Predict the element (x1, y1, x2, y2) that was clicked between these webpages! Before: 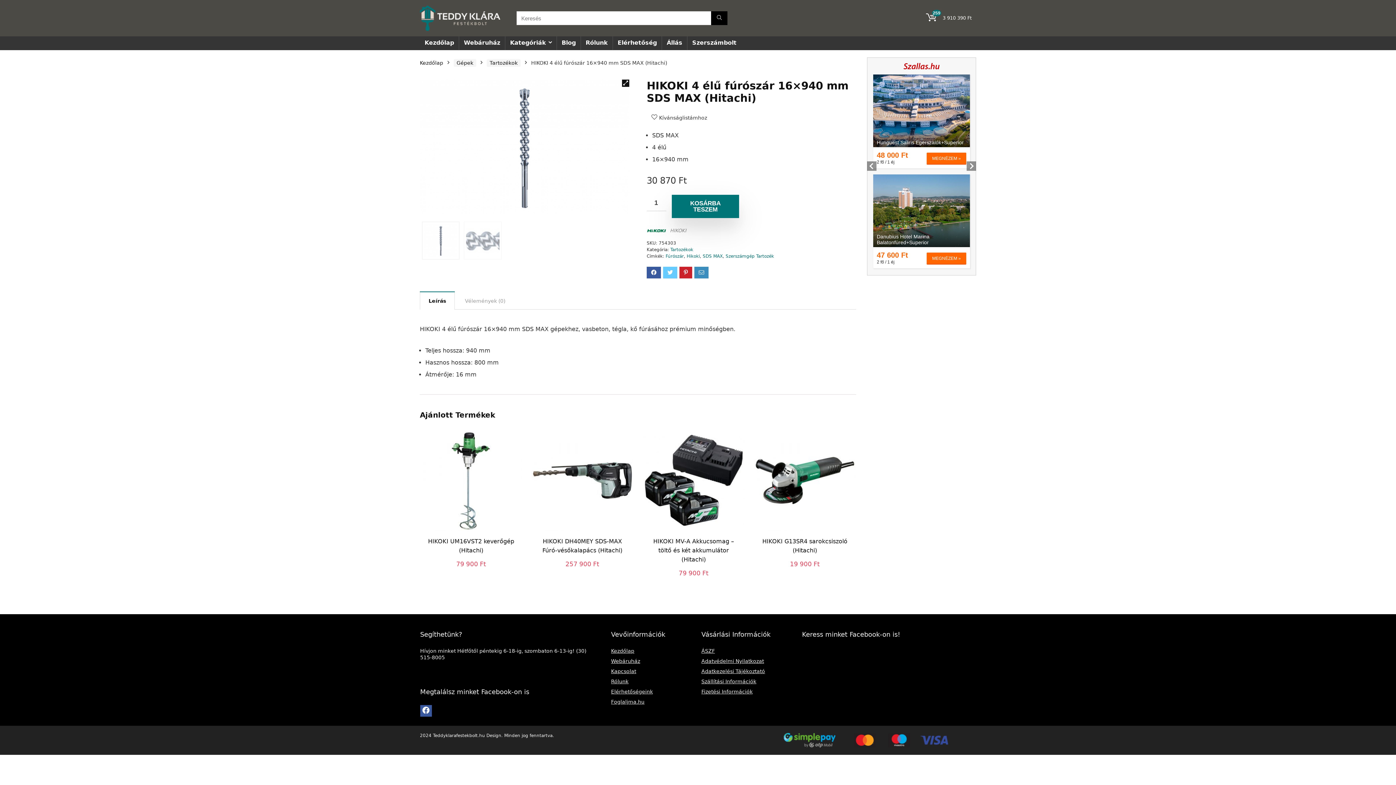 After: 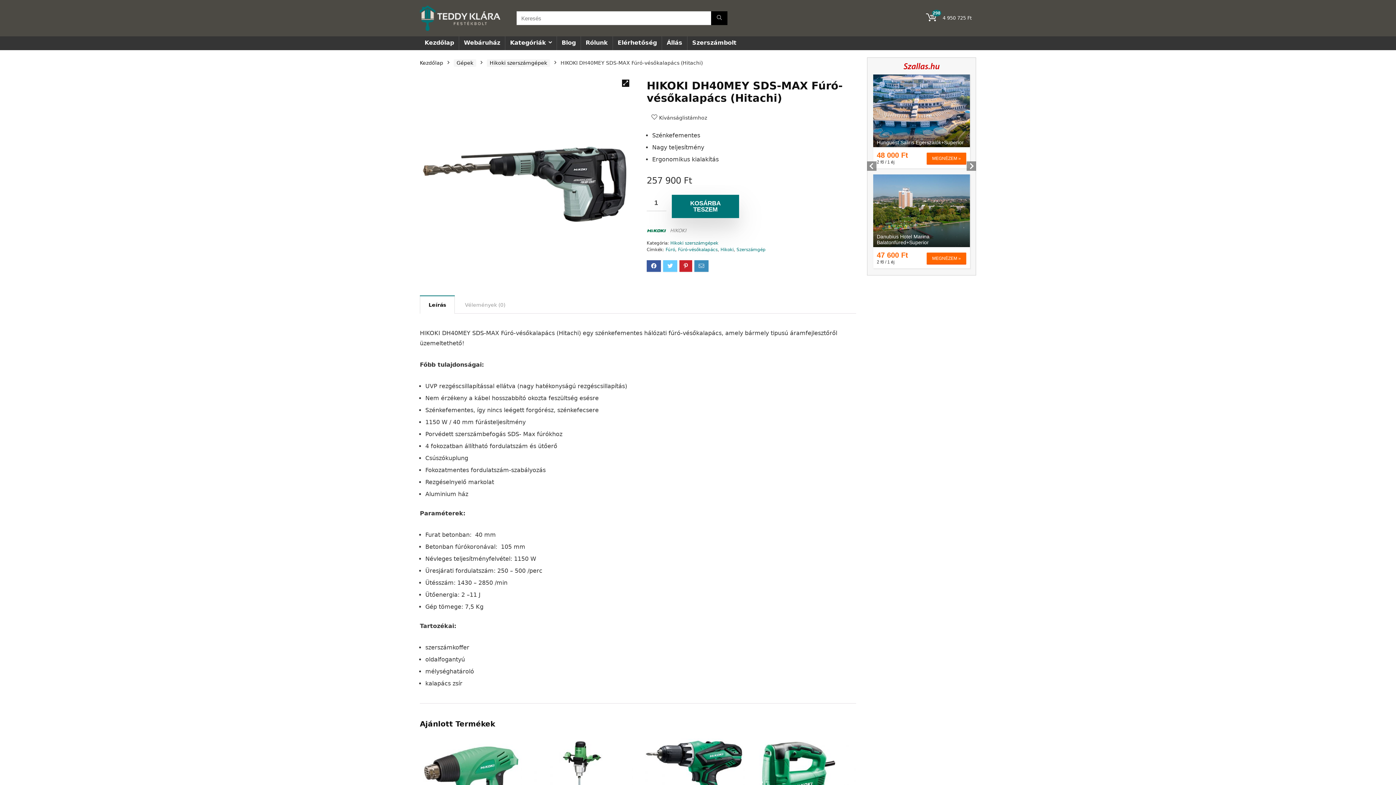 Action: bbox: (531, 429, 633, 531)